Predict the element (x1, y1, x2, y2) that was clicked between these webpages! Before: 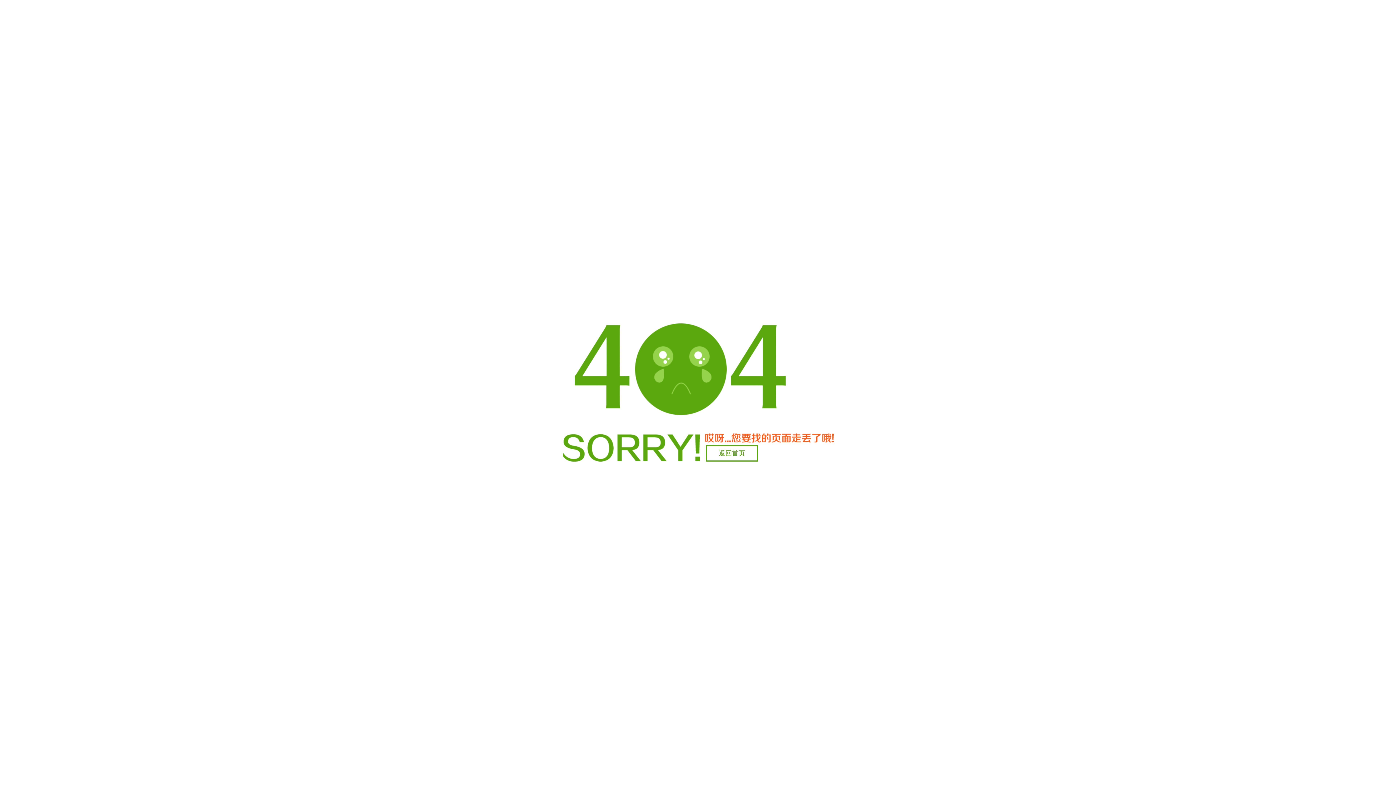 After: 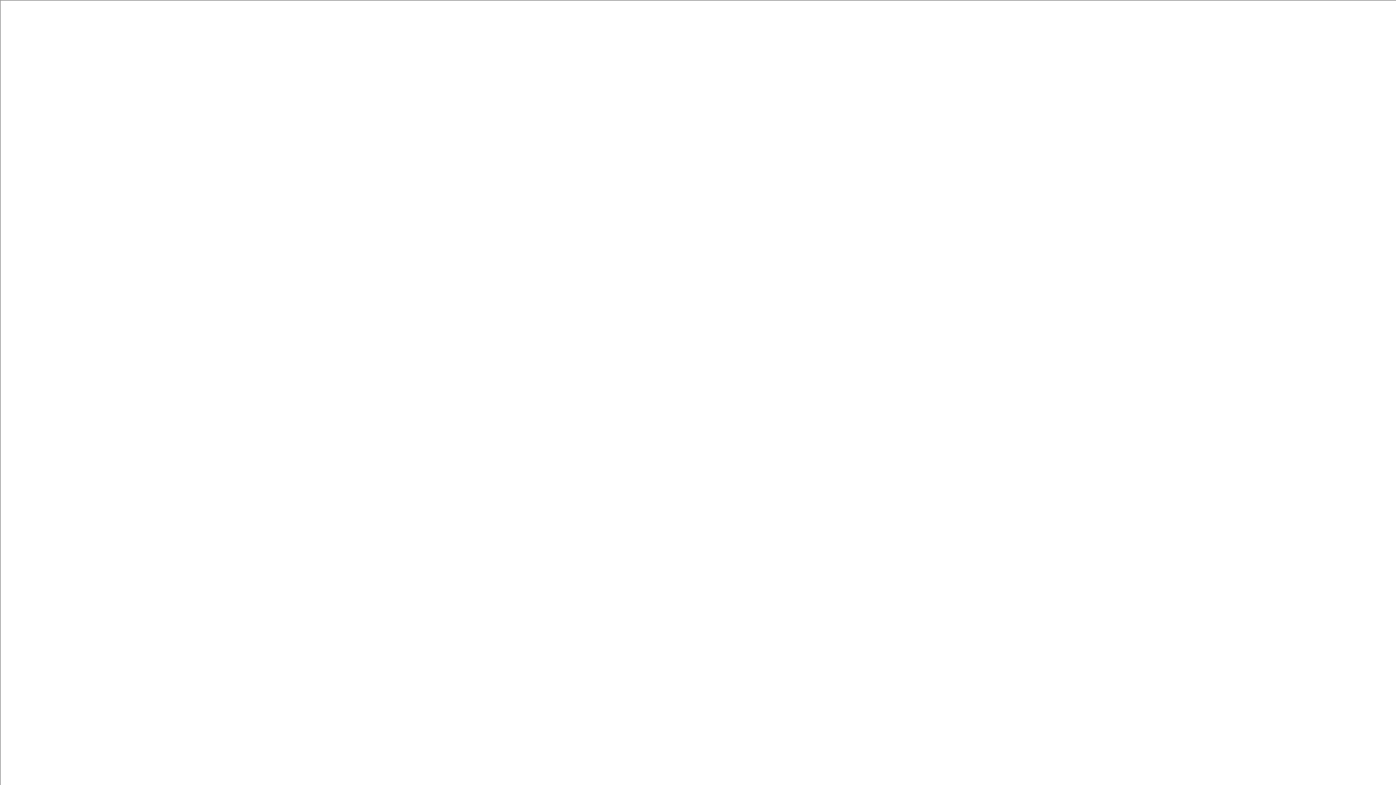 Action: label: 返回首页 bbox: (706, 445, 758, 461)